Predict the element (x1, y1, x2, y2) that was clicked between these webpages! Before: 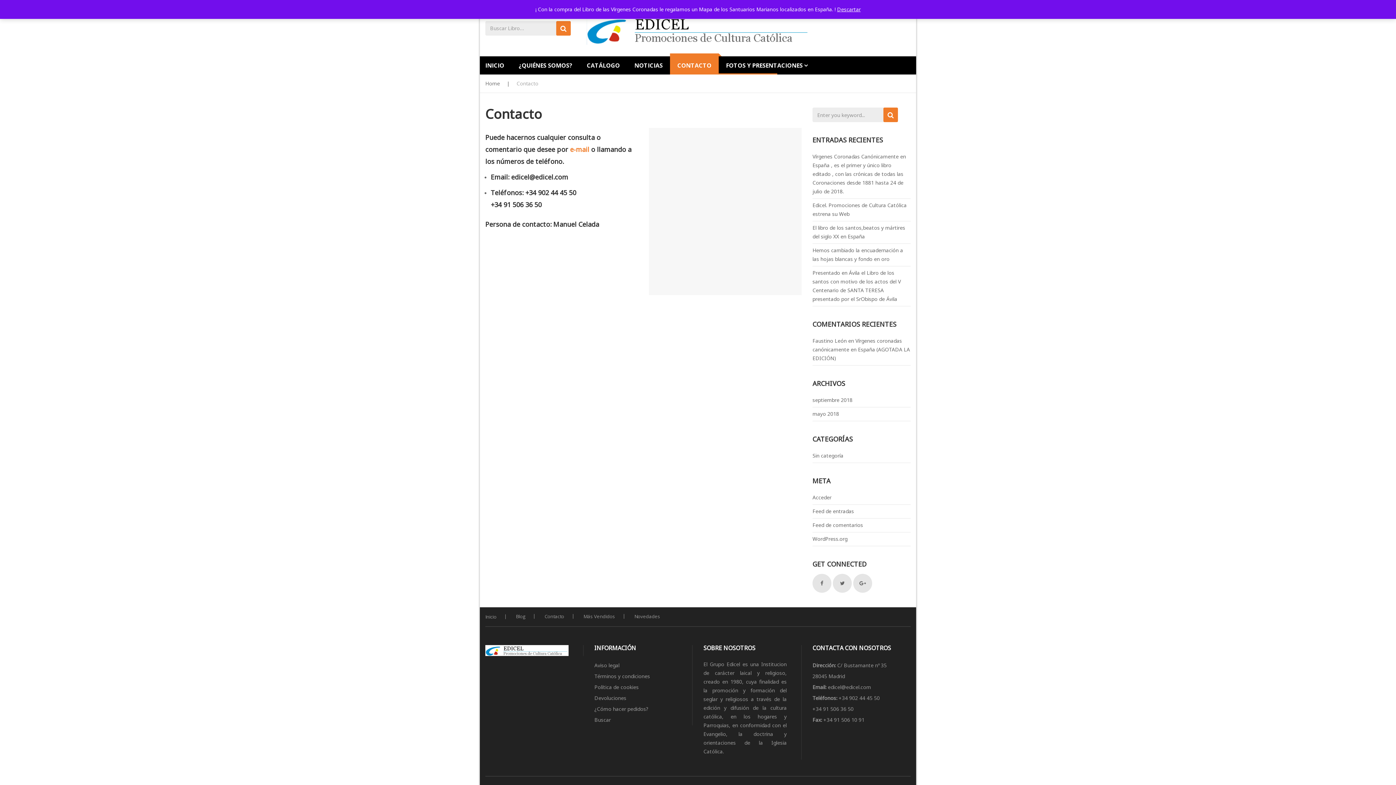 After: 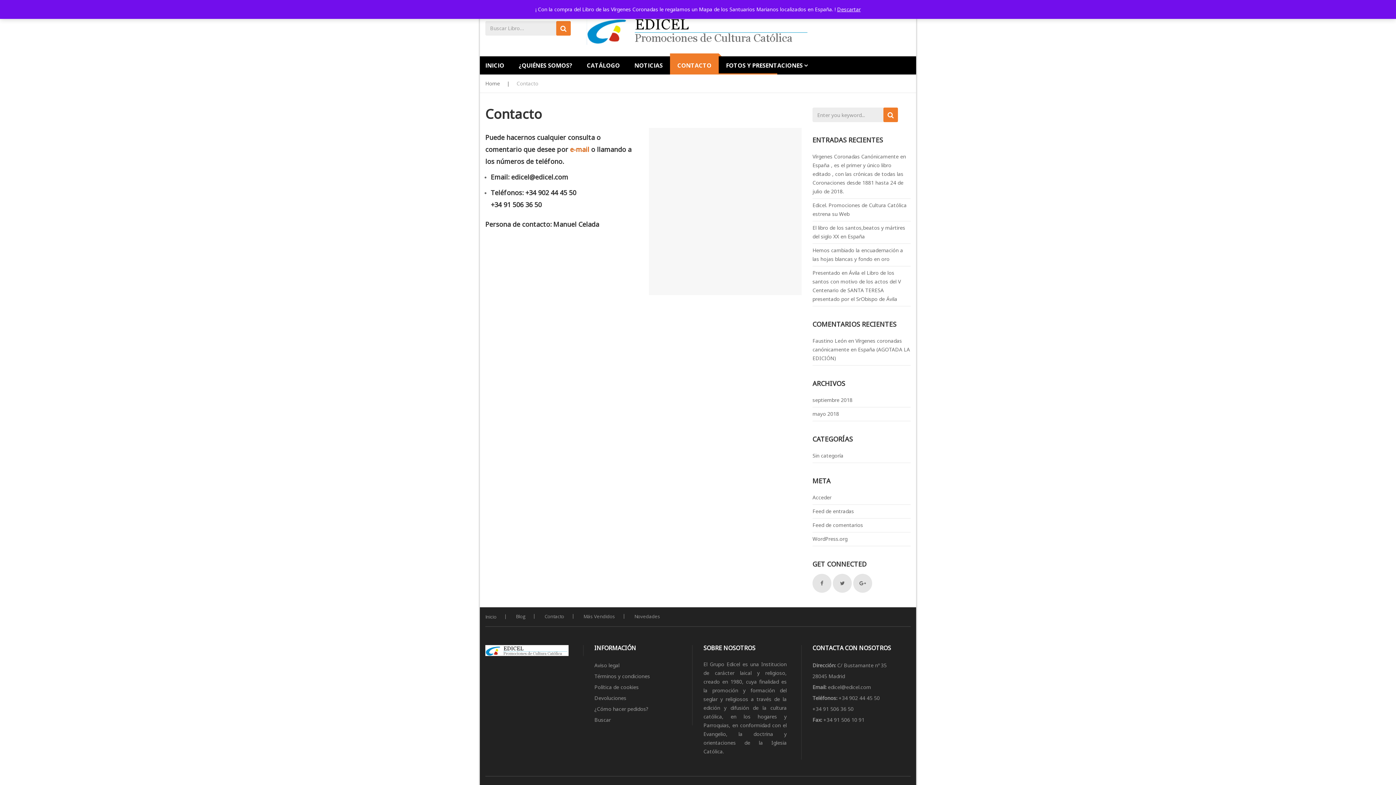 Action: bbox: (570, 145, 589, 153) label: e-mail